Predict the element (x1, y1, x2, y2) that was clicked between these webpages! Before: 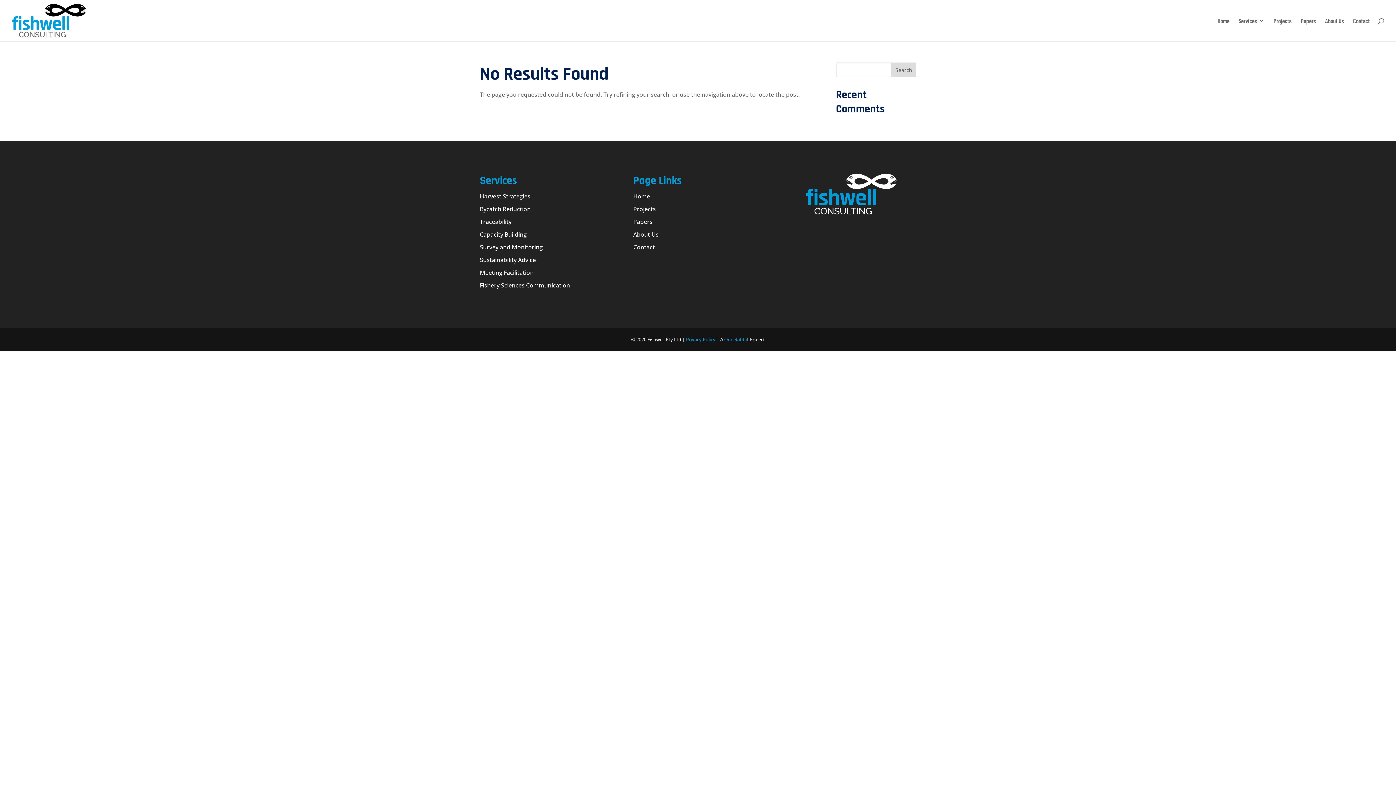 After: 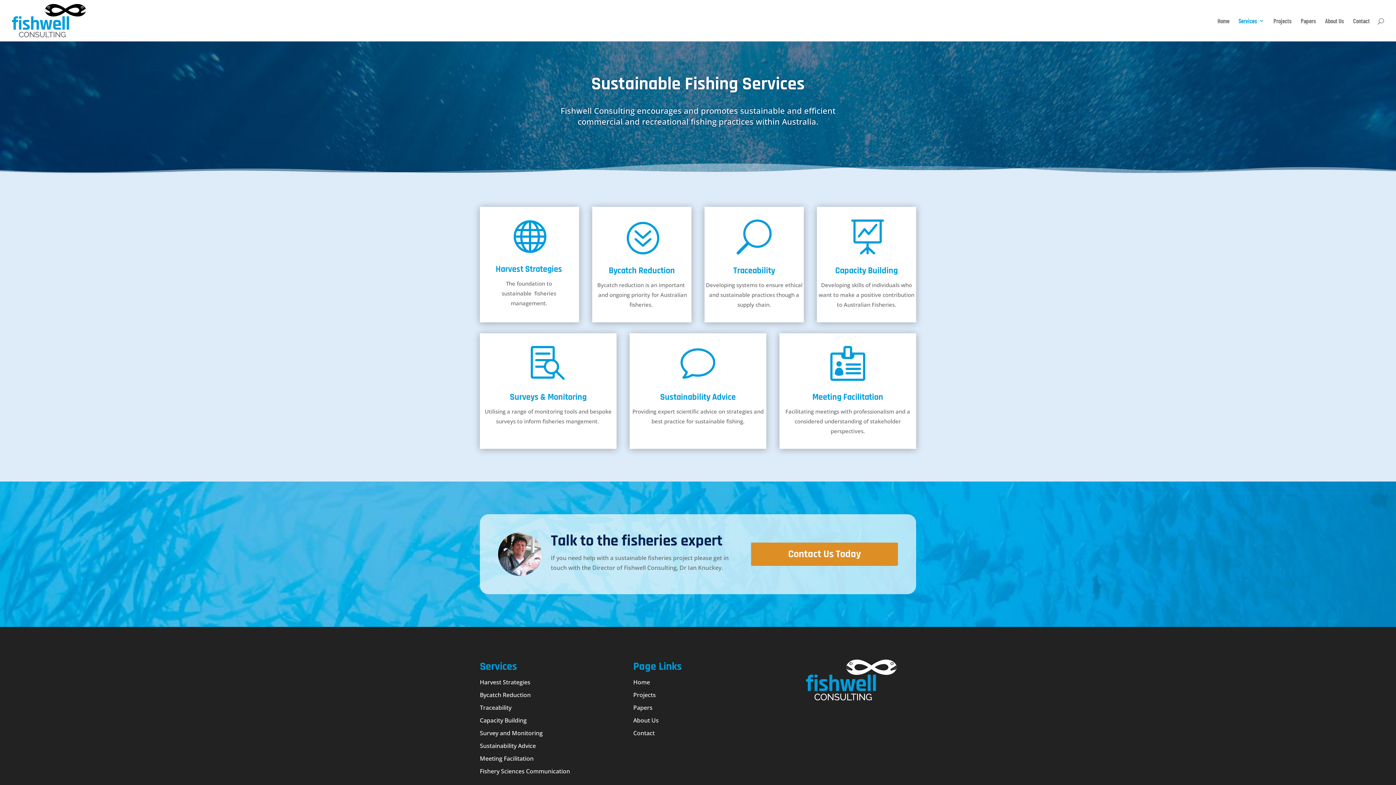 Action: label: Services bbox: (1238, 18, 1264, 41)